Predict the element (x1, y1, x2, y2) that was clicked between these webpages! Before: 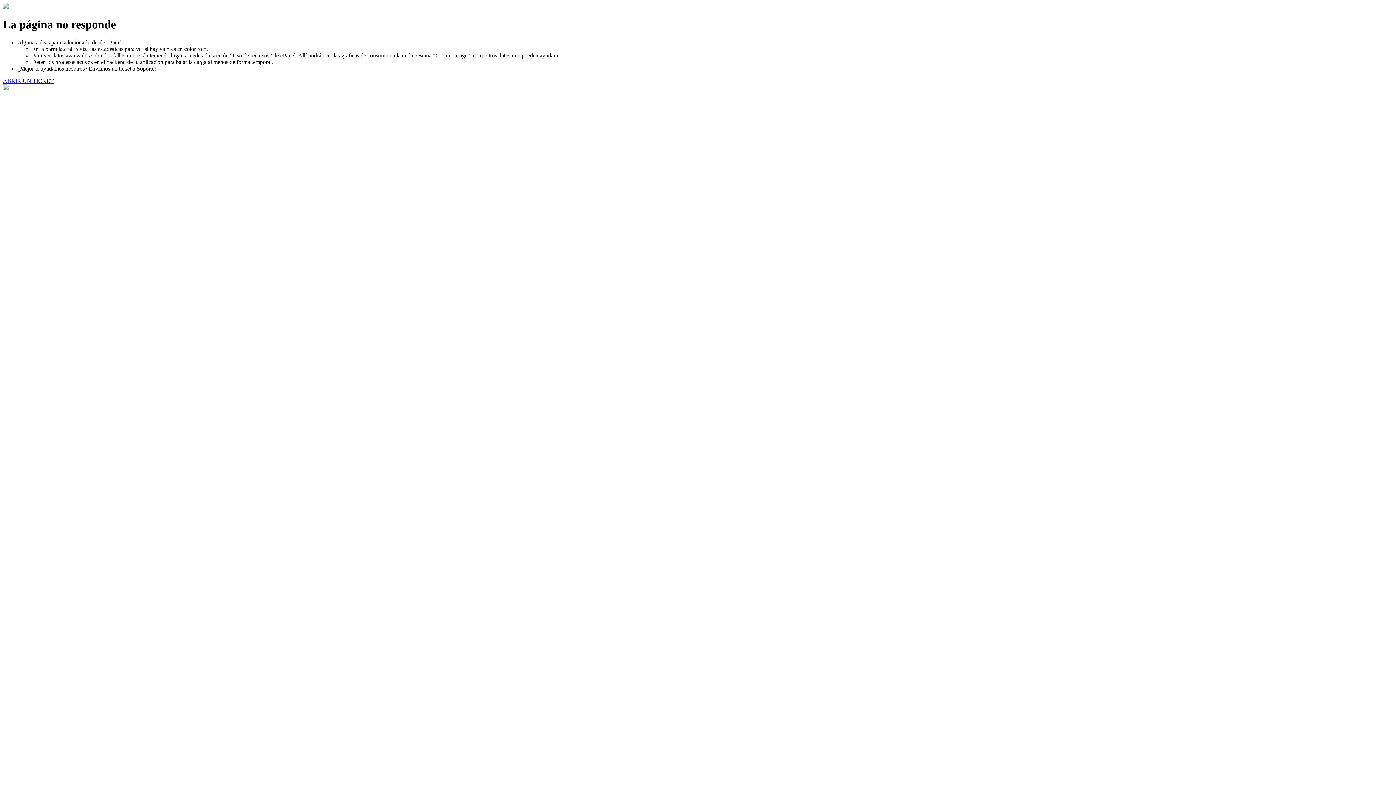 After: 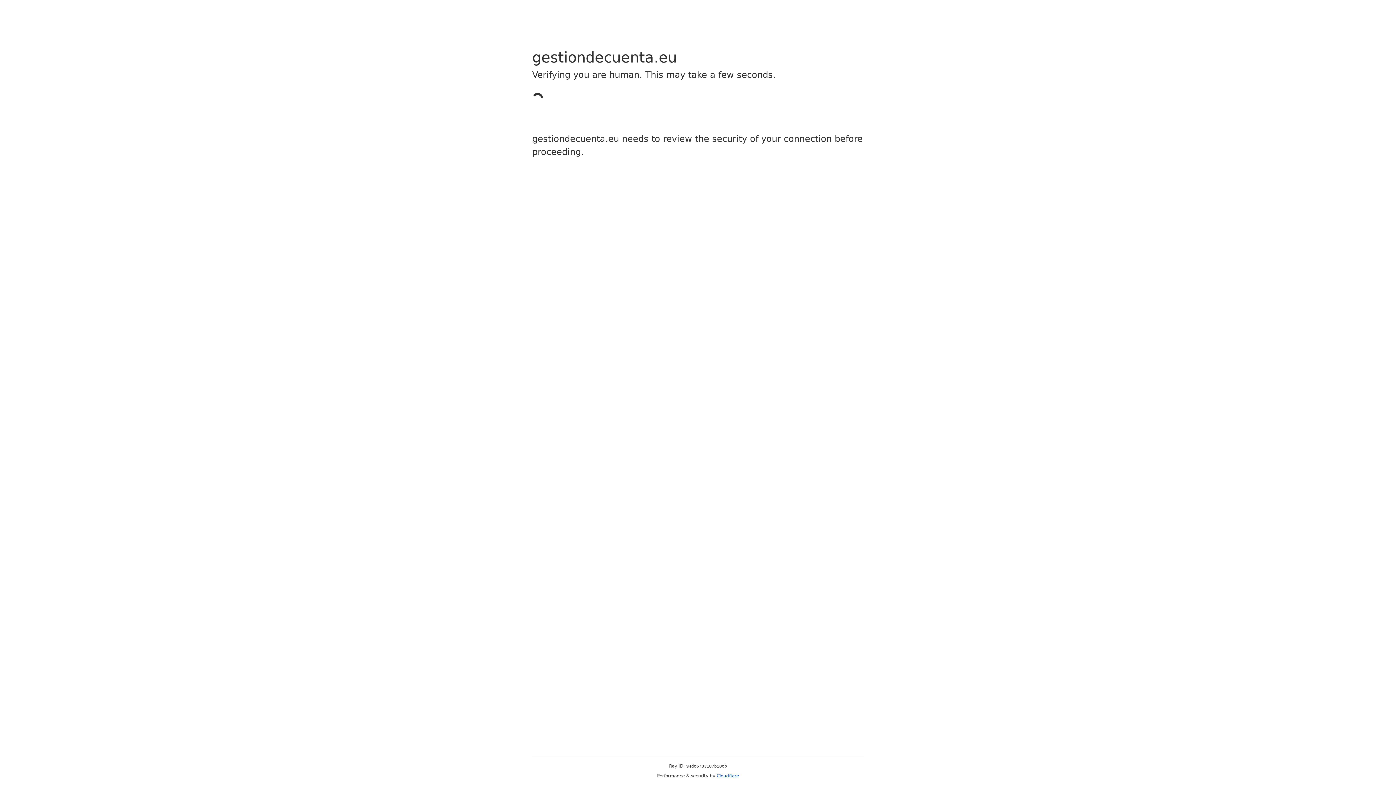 Action: bbox: (2, 77, 53, 83) label: ABRIR UN TICKET